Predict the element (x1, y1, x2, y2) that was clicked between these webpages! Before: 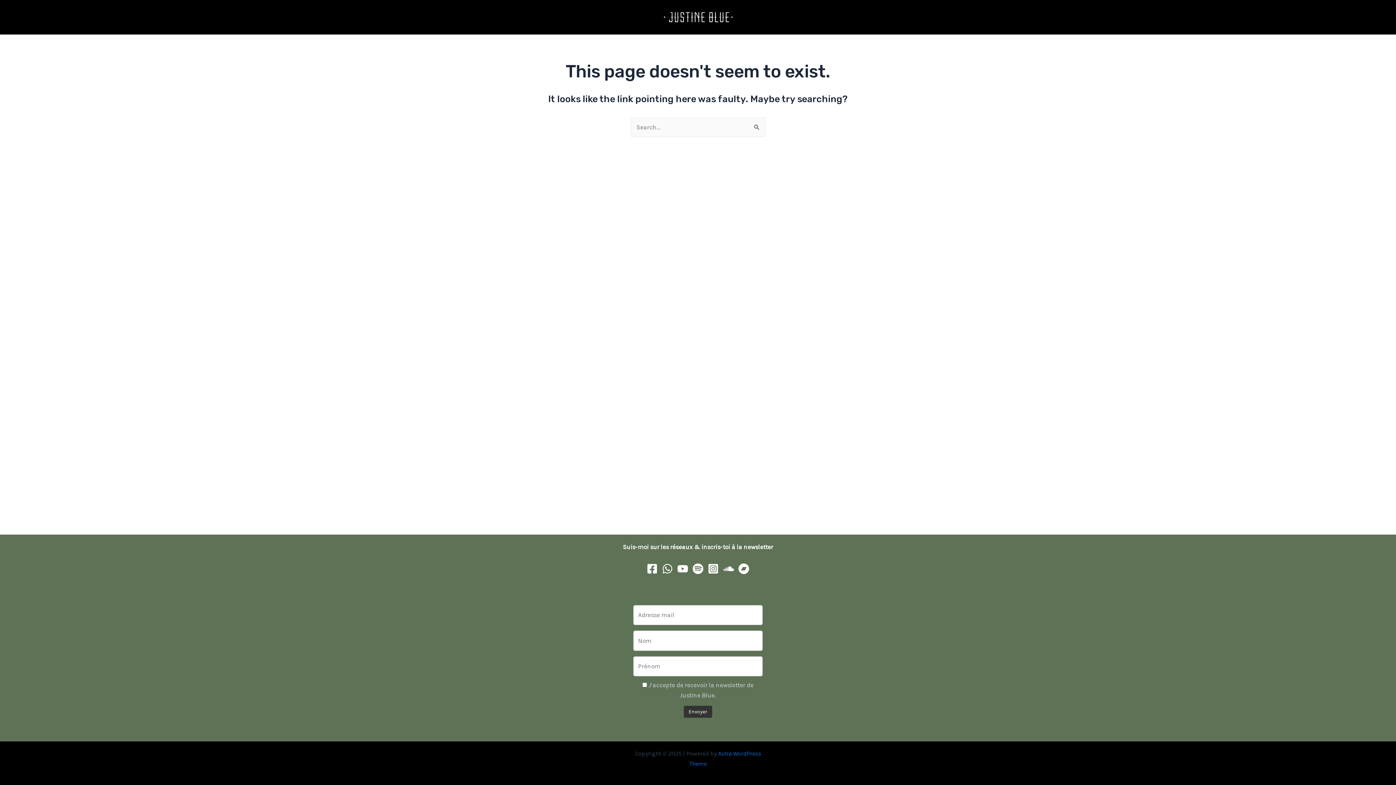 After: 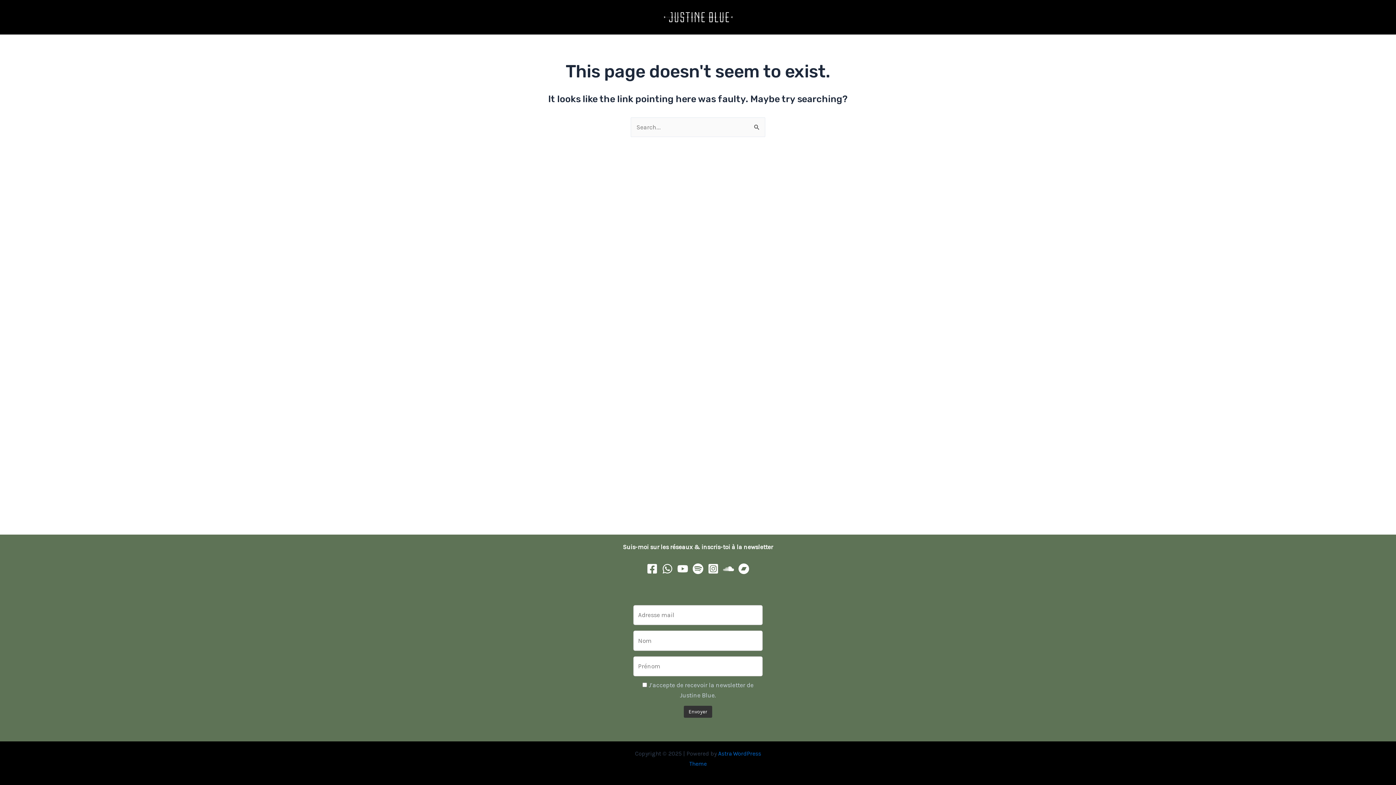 Action: label: YouTube bbox: (677, 563, 688, 574)